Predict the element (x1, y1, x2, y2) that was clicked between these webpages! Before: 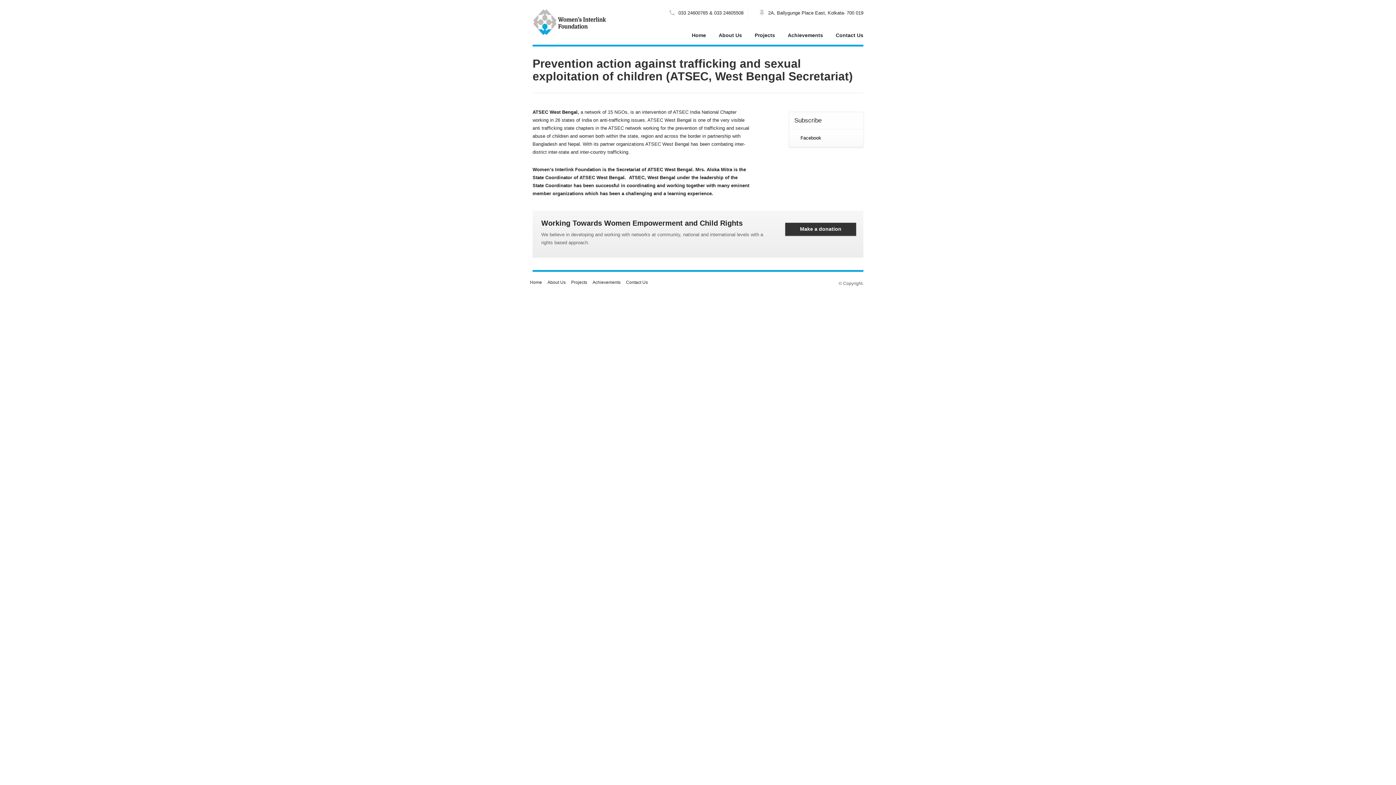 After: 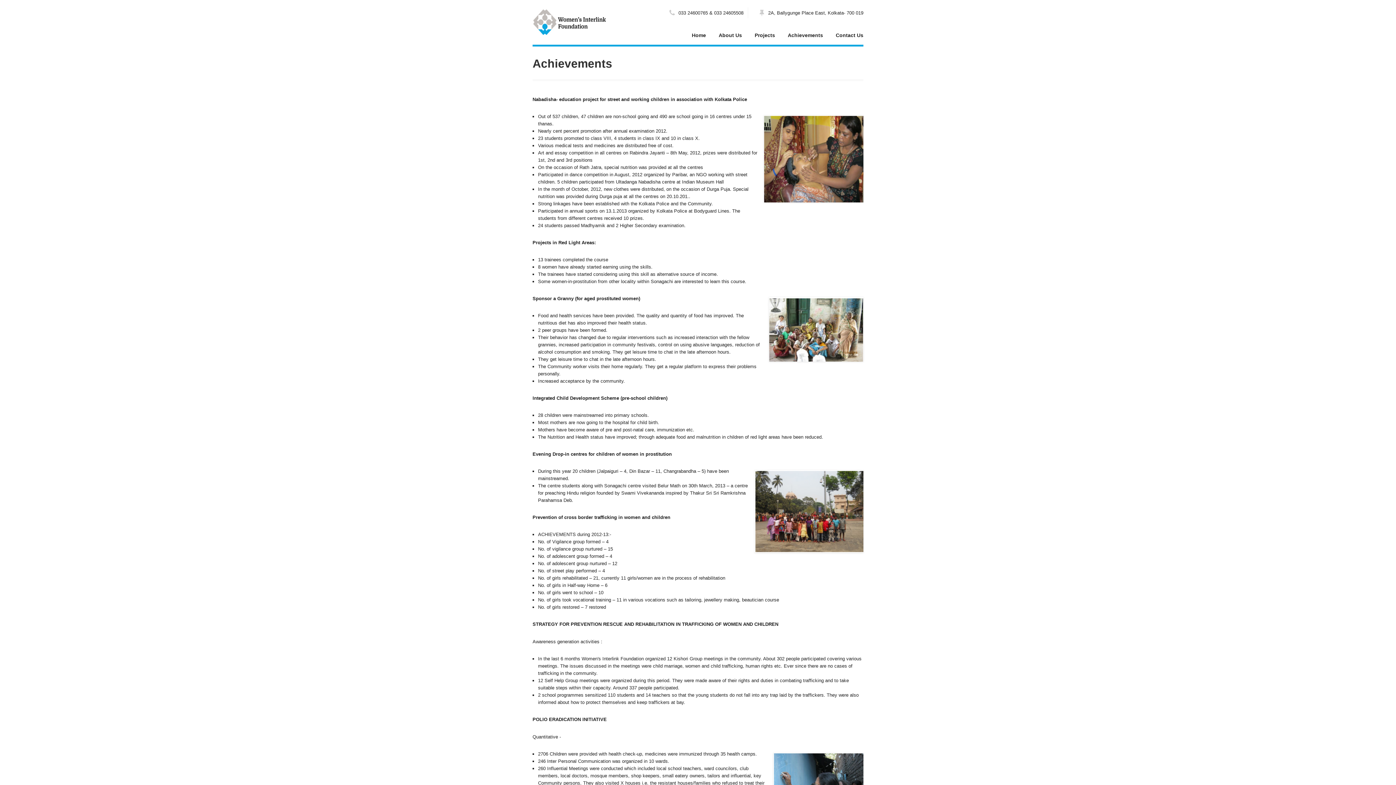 Action: label: Achievements bbox: (788, 32, 823, 38)